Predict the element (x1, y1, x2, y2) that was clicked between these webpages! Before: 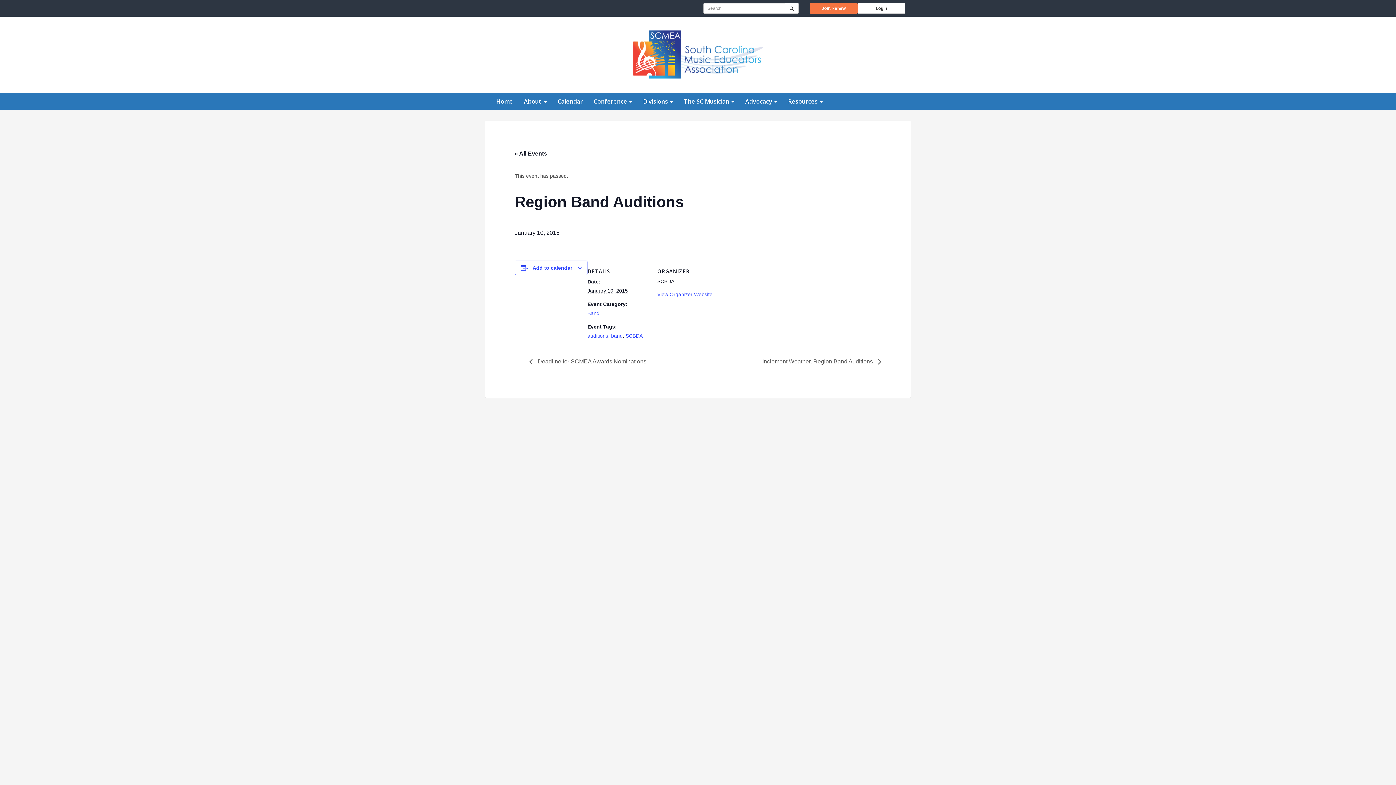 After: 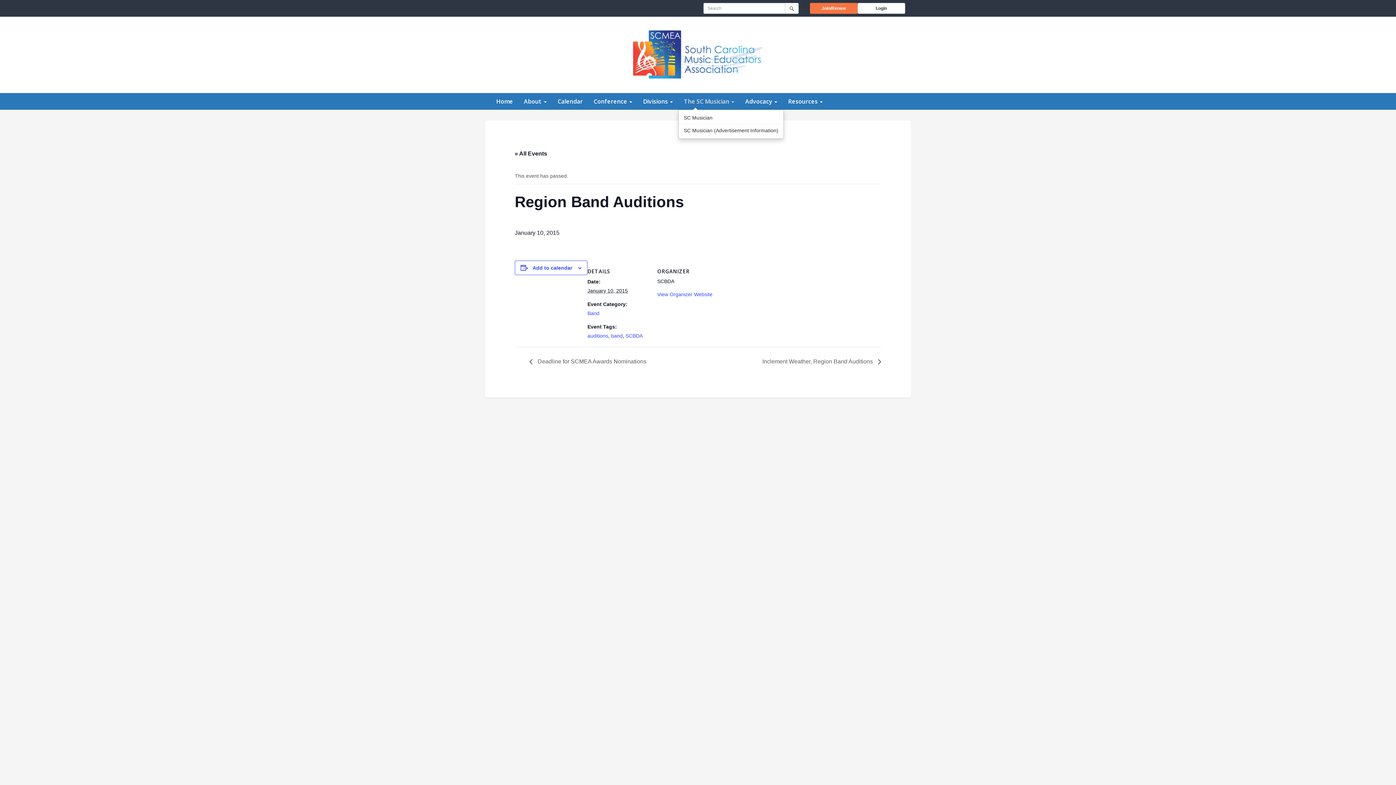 Action: label: The SC Musician  bbox: (678, 93, 740, 109)